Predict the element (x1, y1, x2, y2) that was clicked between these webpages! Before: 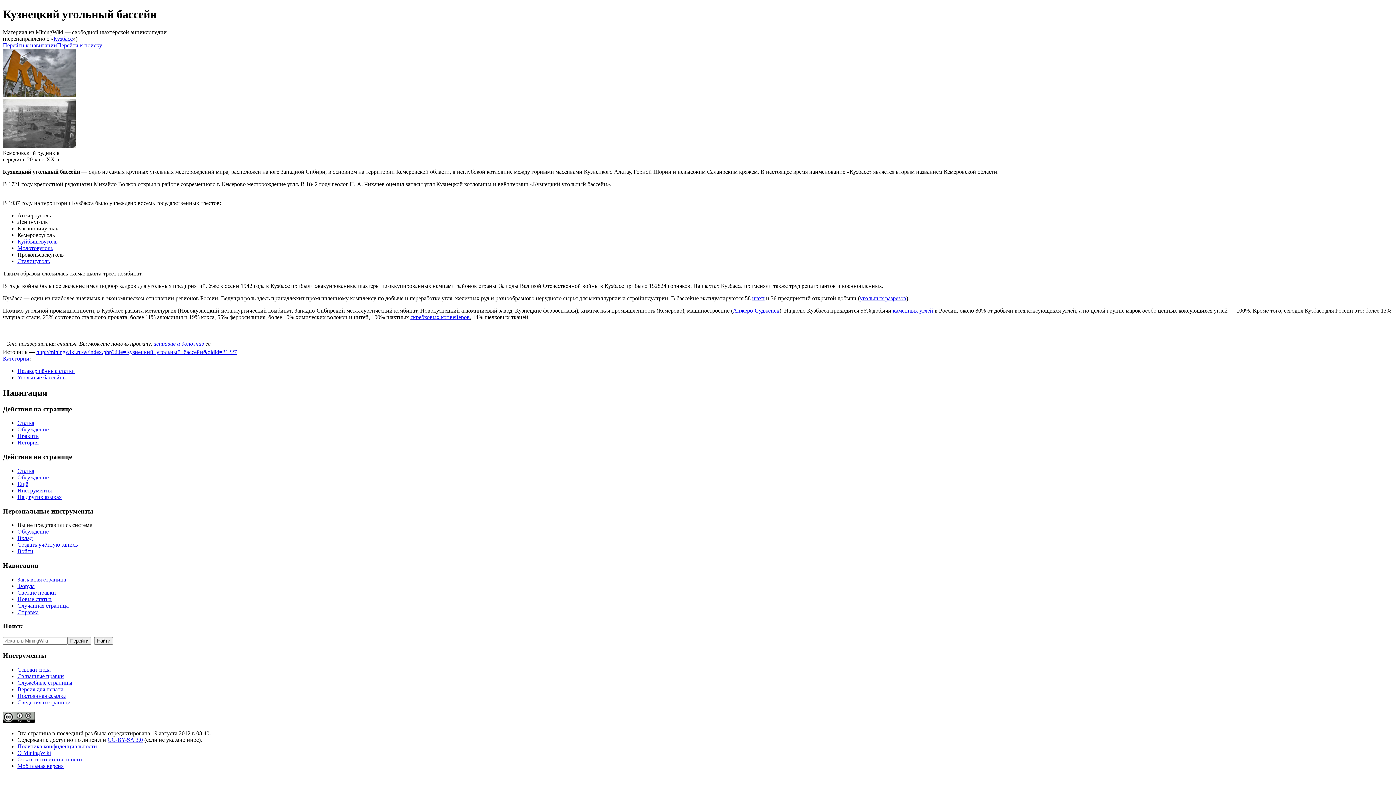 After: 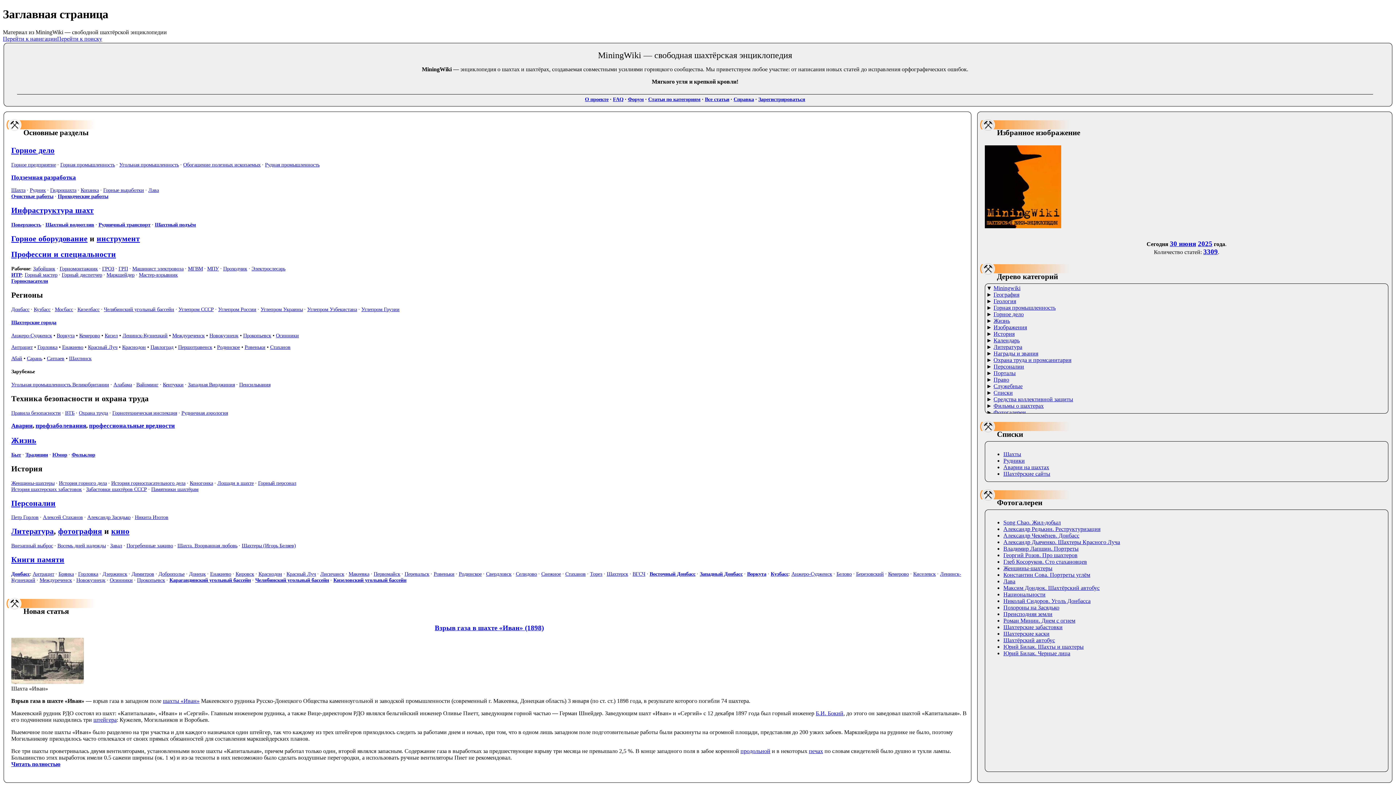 Action: bbox: (17, 576, 66, 582) label: Заглавная страница